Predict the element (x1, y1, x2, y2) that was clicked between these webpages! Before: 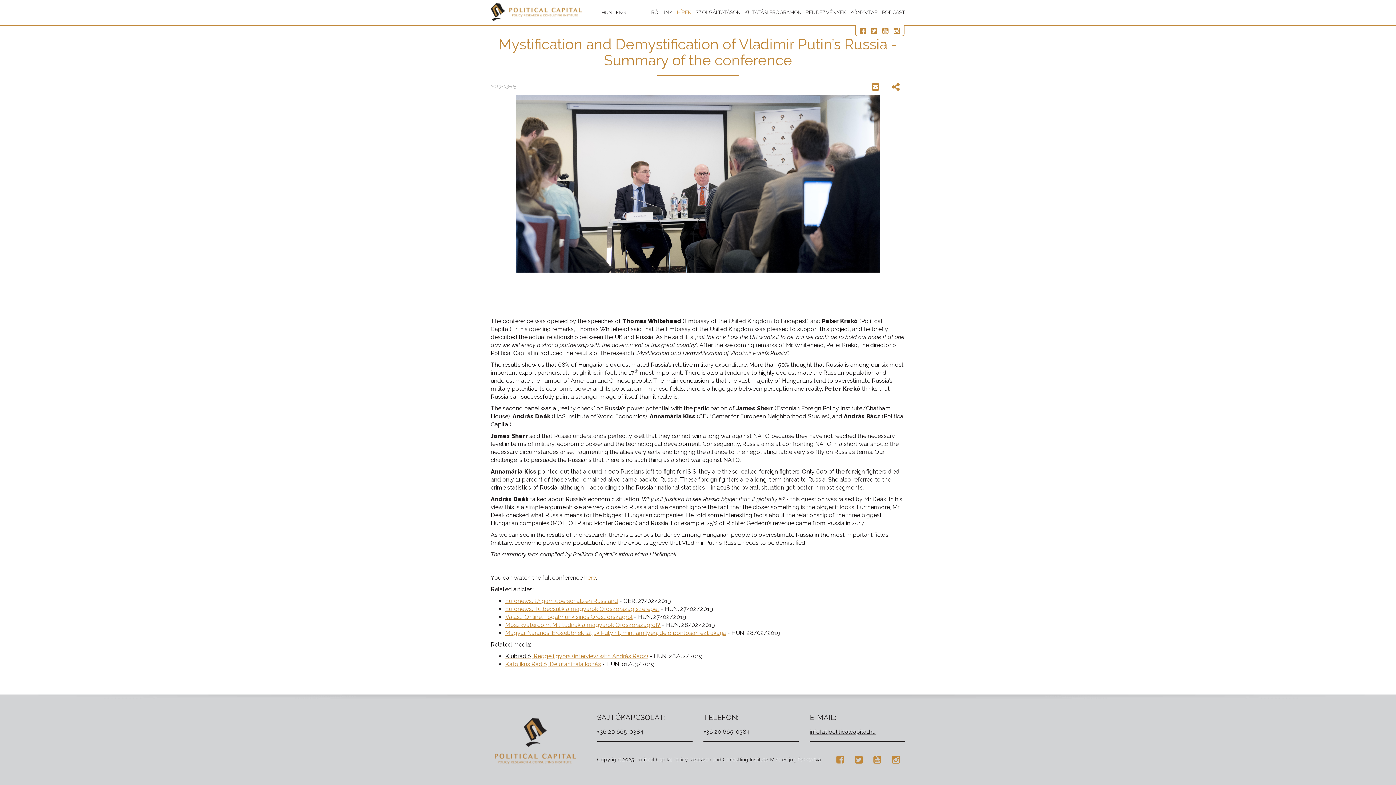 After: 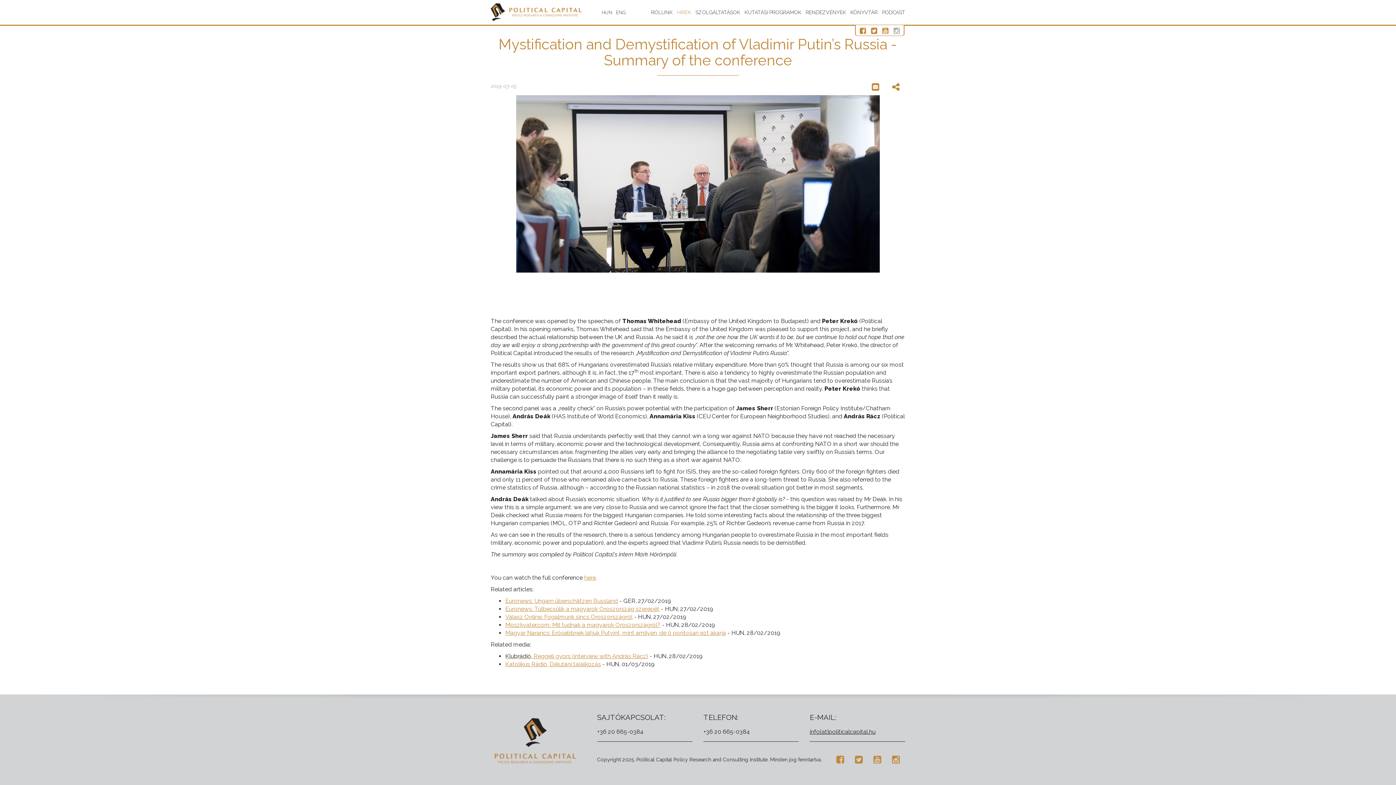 Action: bbox: (892, 26, 901, 35)